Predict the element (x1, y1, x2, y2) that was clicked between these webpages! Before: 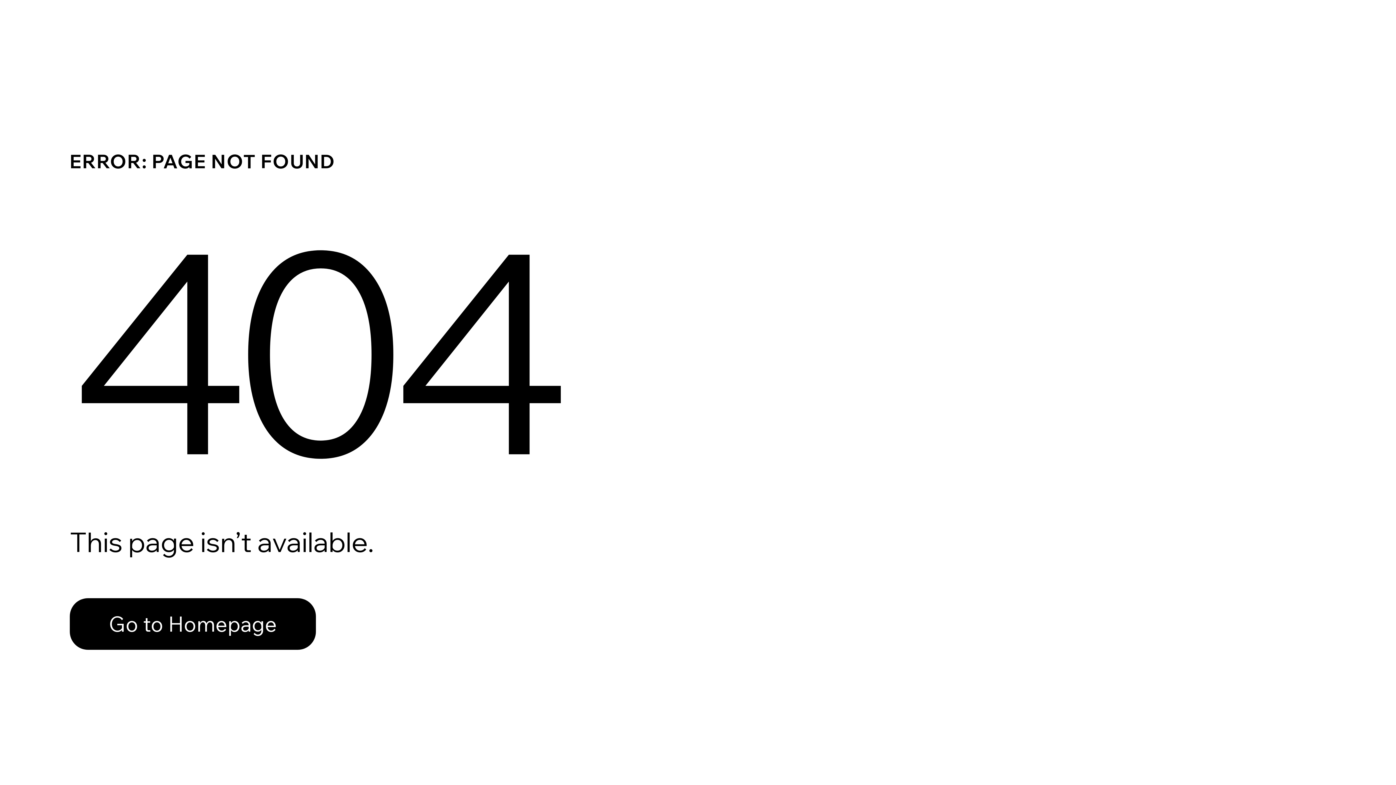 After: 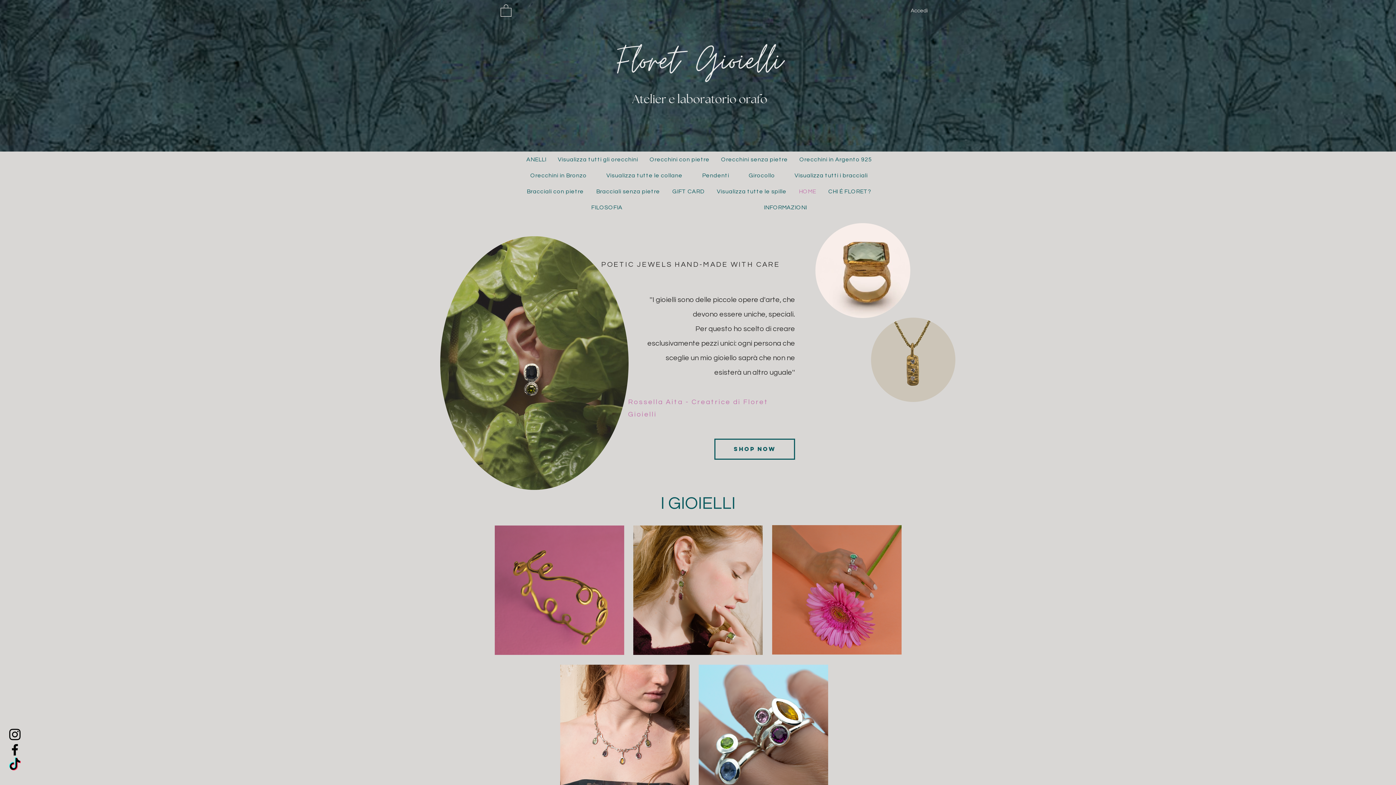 Action: label: Go to Homepage bbox: (69, 598, 316, 650)